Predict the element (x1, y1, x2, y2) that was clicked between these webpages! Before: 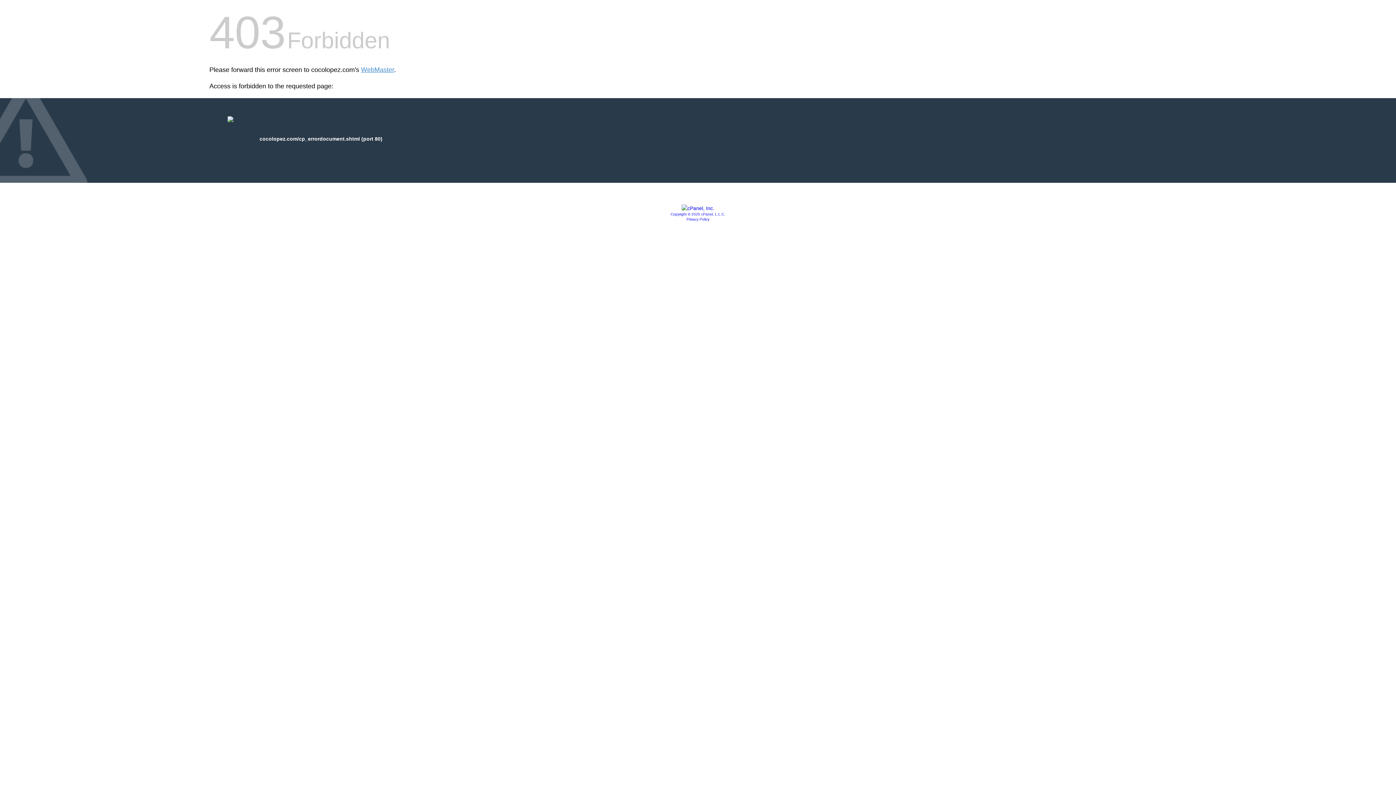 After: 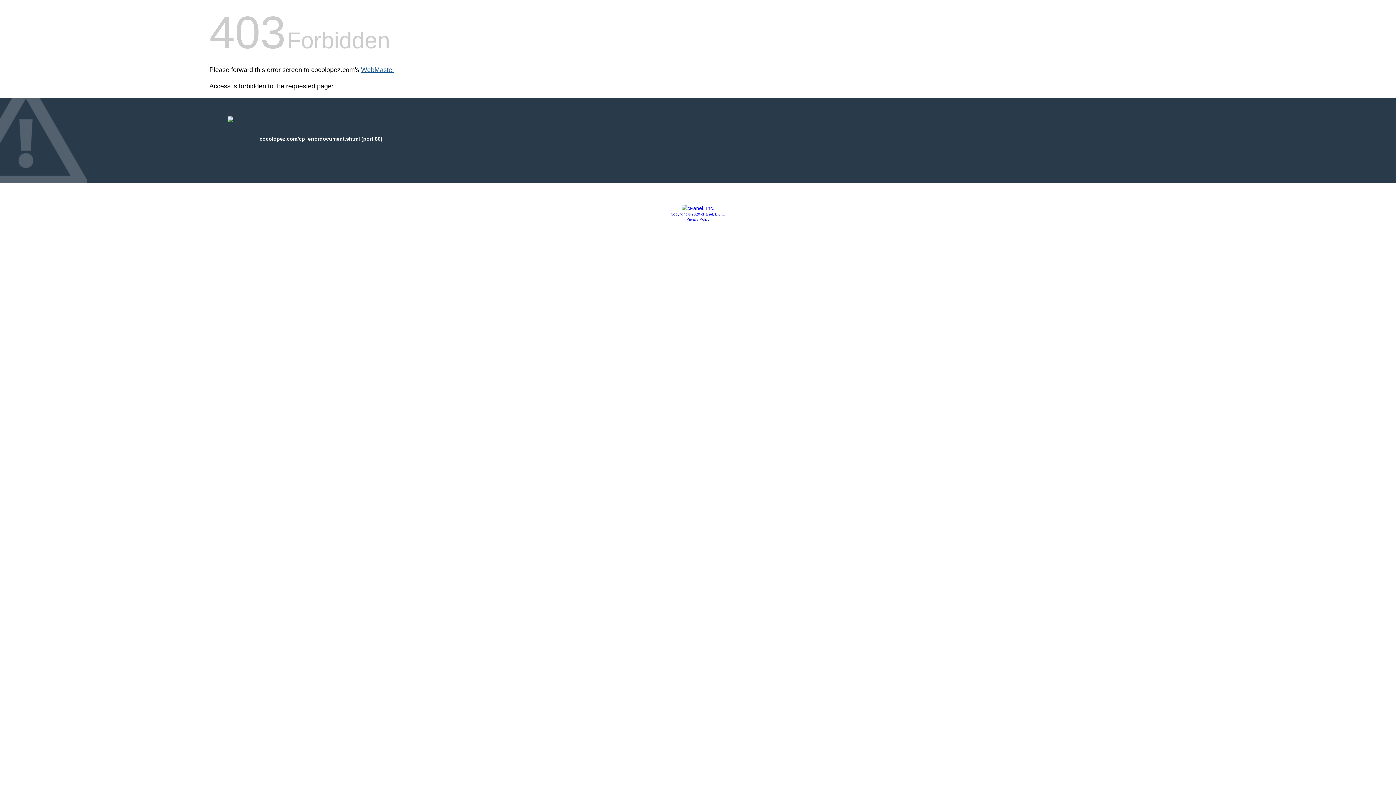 Action: label: WebMaster bbox: (361, 66, 394, 73)